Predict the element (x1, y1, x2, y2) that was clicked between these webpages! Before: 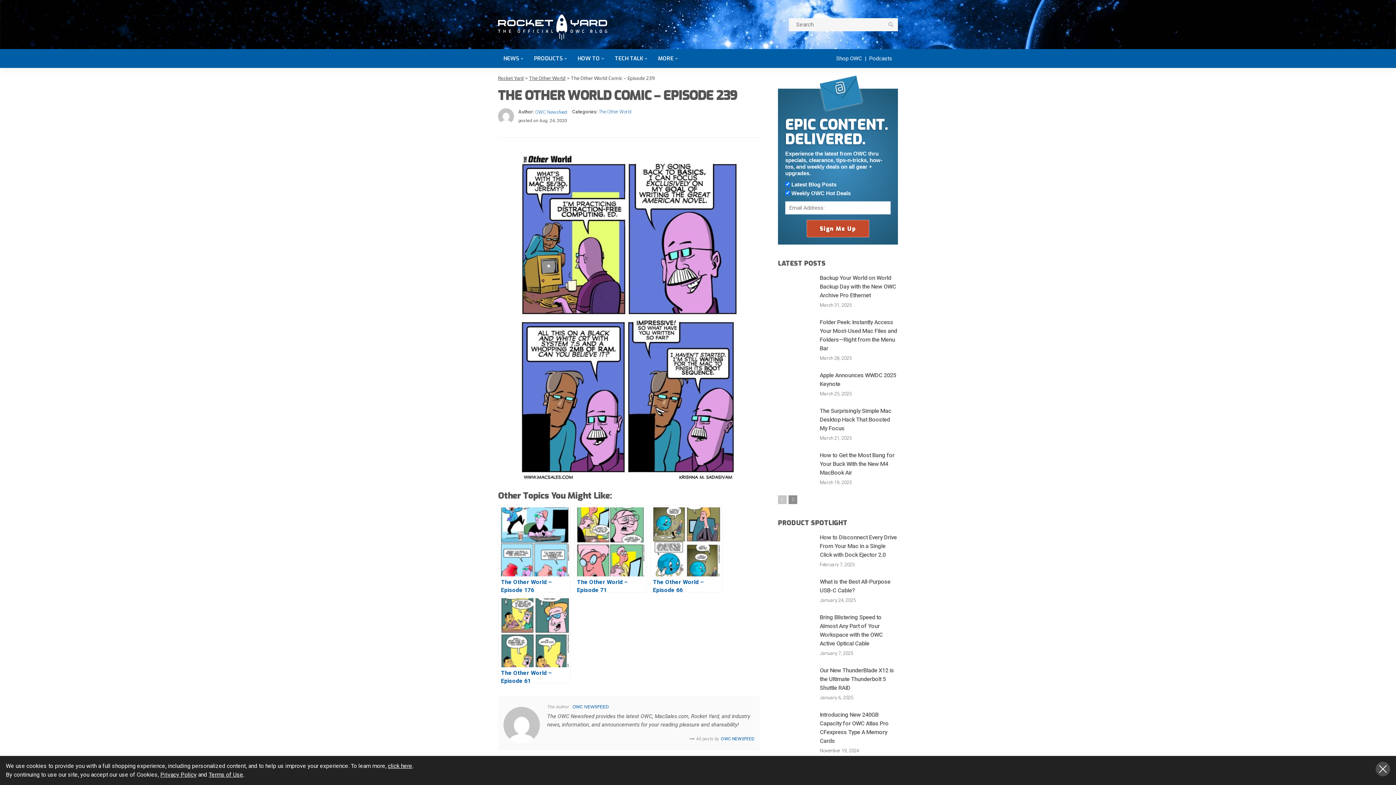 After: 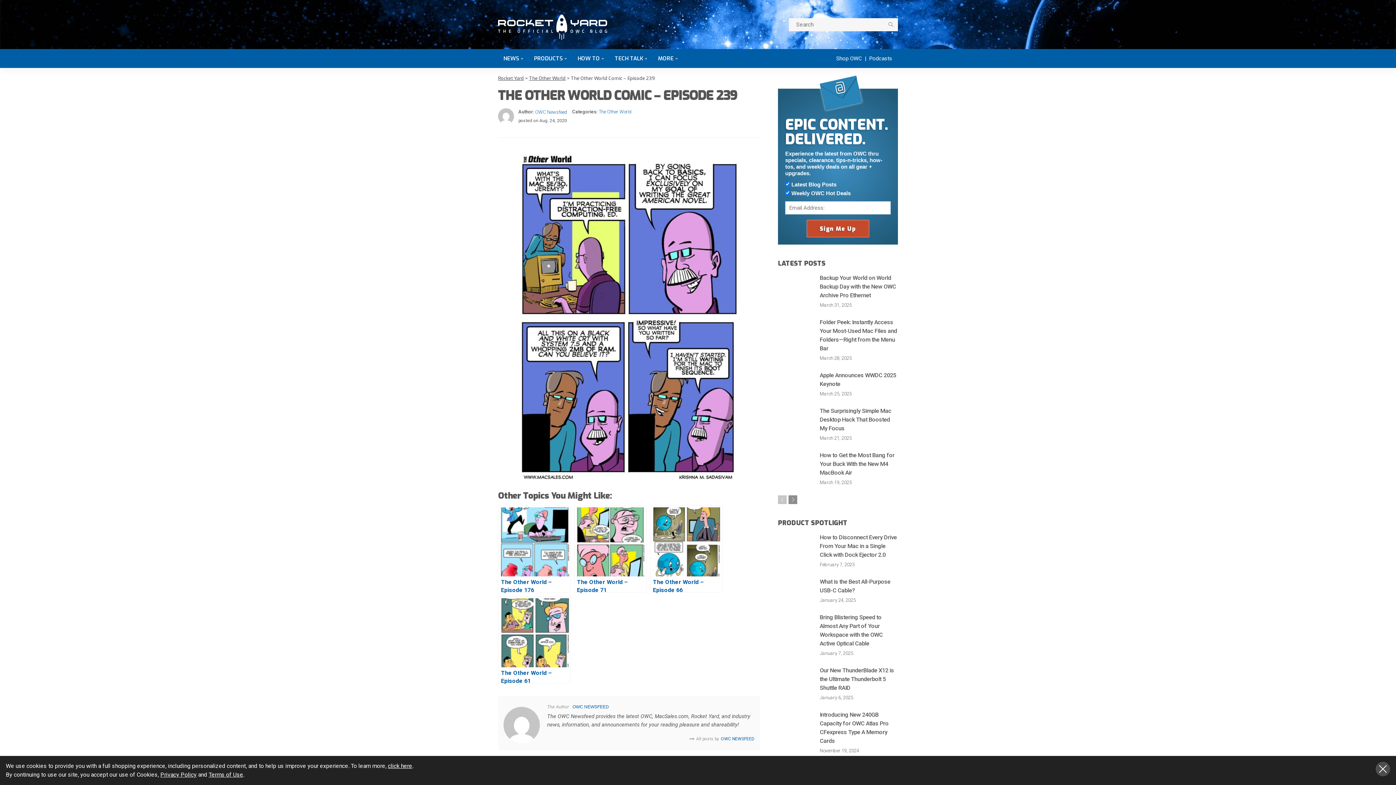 Action: bbox: (575, 734, 580, 743)